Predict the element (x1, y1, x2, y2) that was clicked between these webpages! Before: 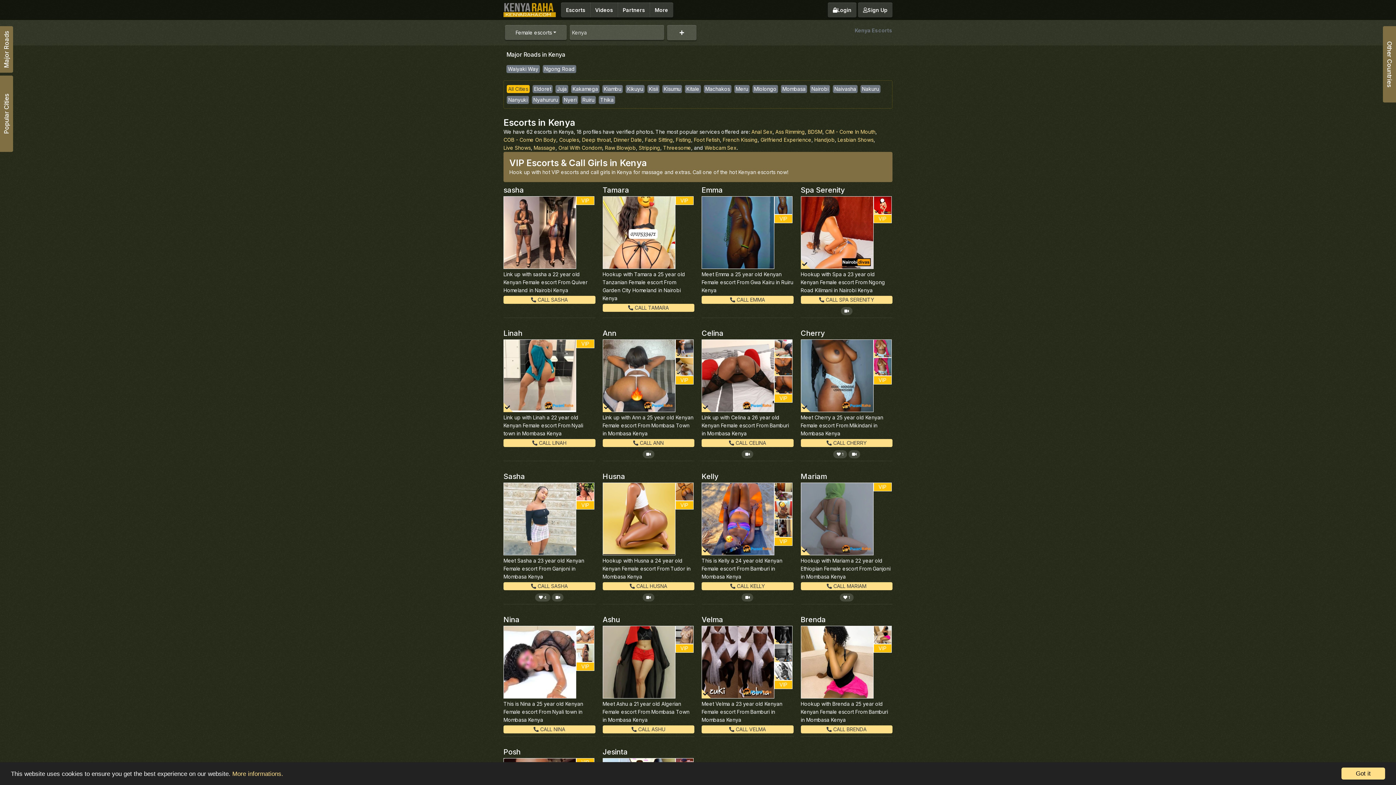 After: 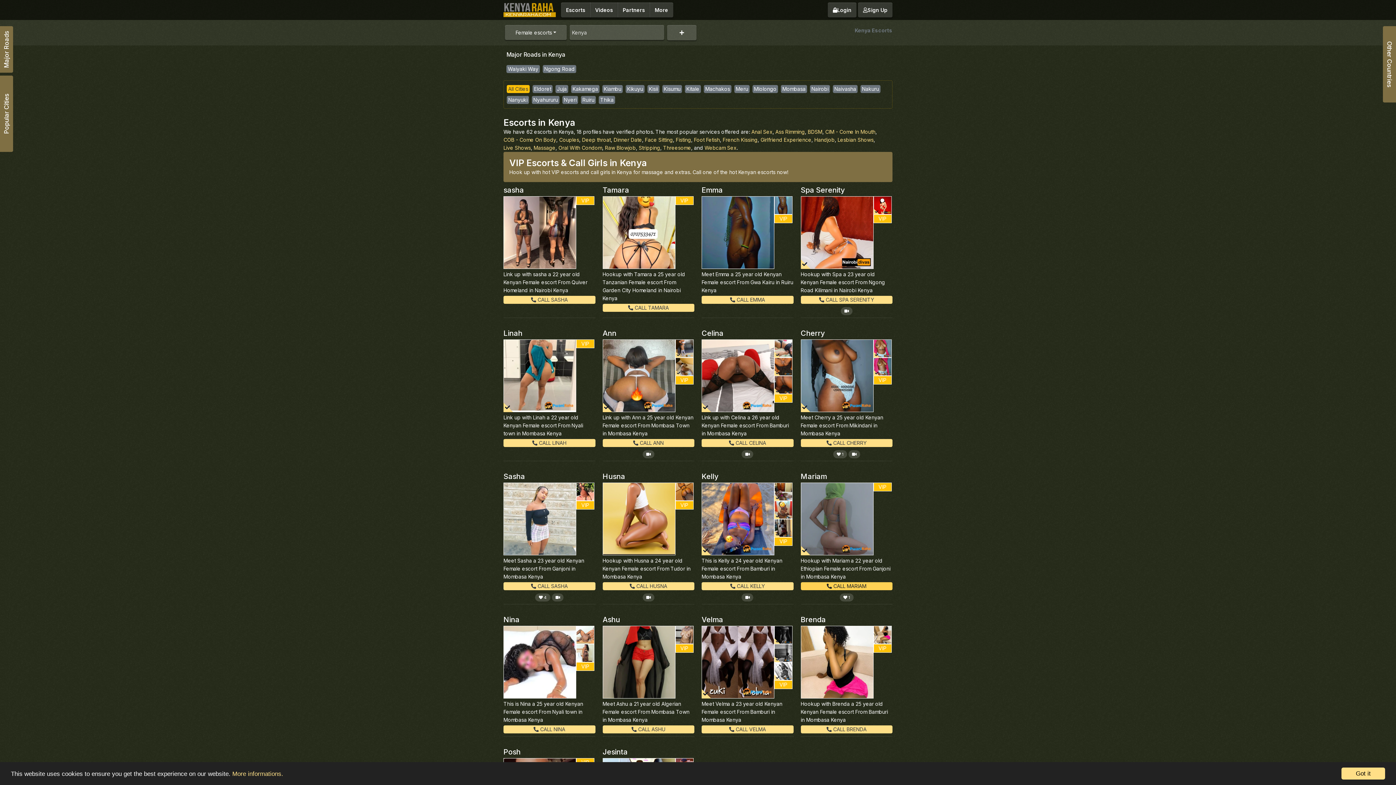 Action: label:  CALL MARIAM bbox: (800, 582, 892, 590)